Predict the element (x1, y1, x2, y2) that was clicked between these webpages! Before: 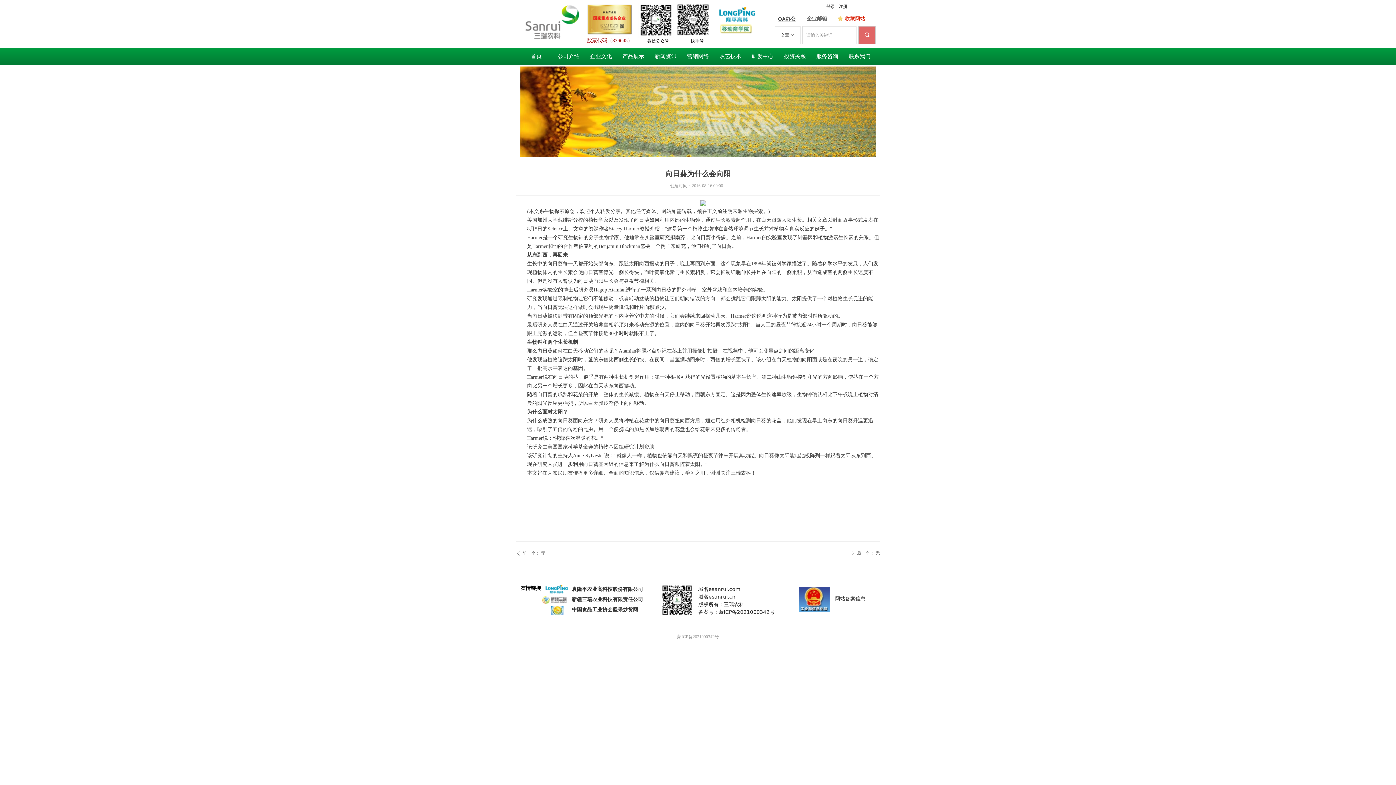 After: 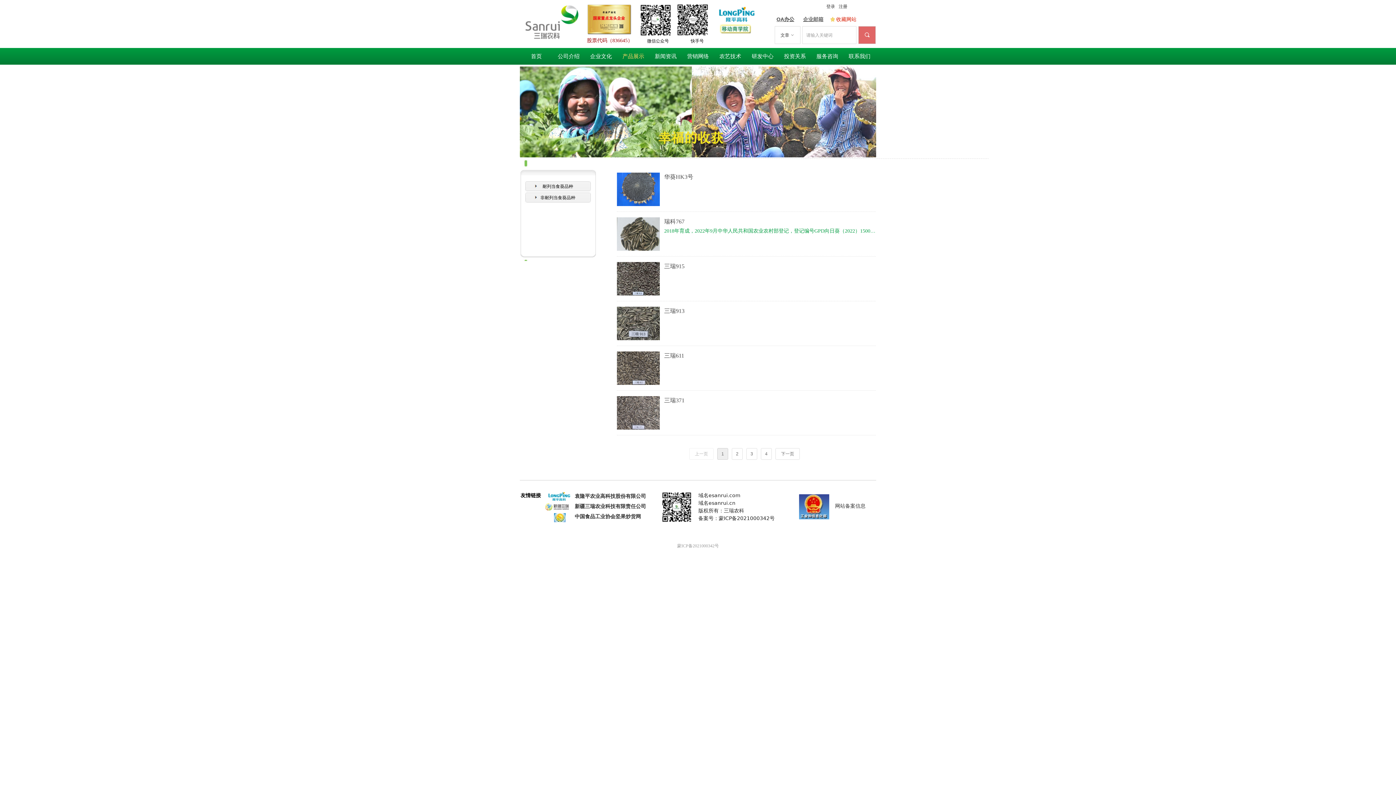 Action: bbox: (617, 48, 649, 64) label: 产品展示